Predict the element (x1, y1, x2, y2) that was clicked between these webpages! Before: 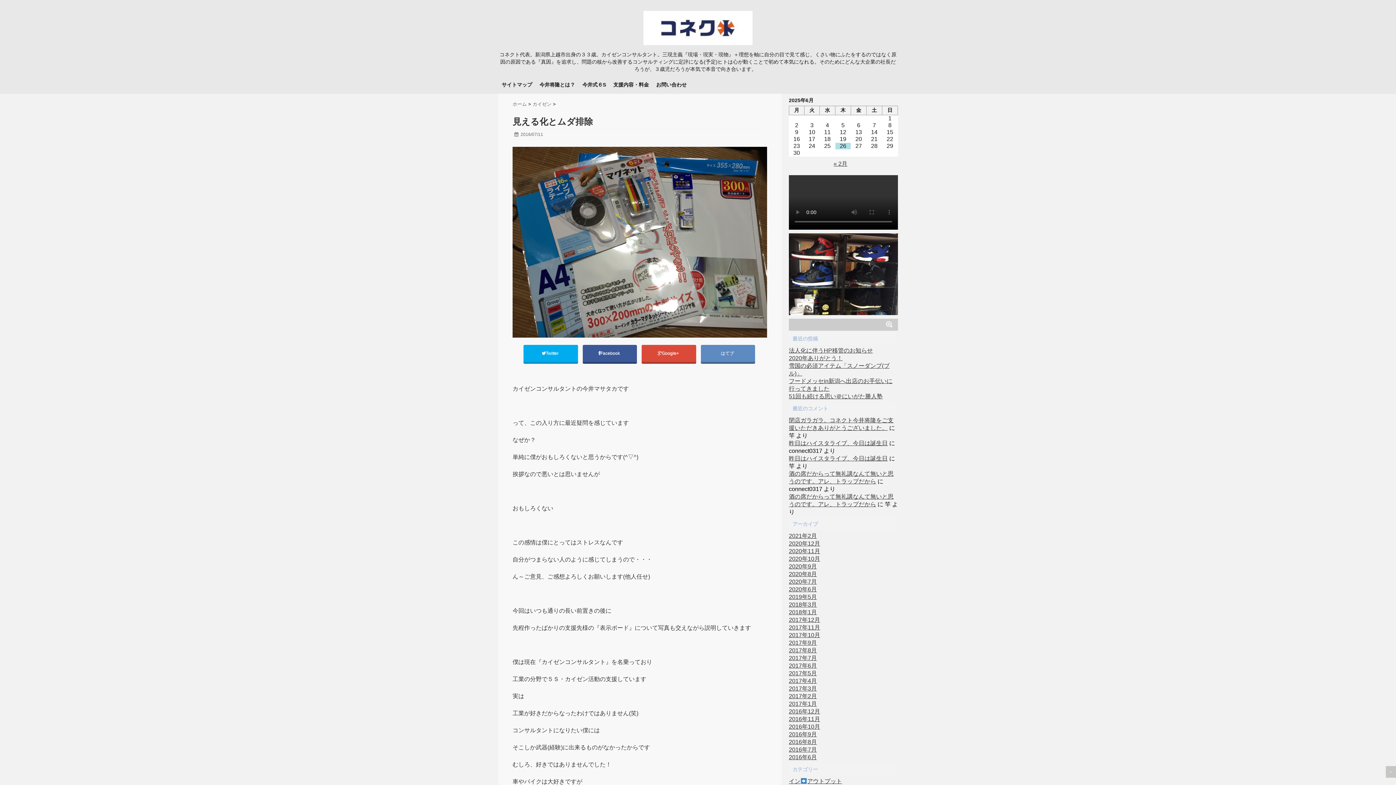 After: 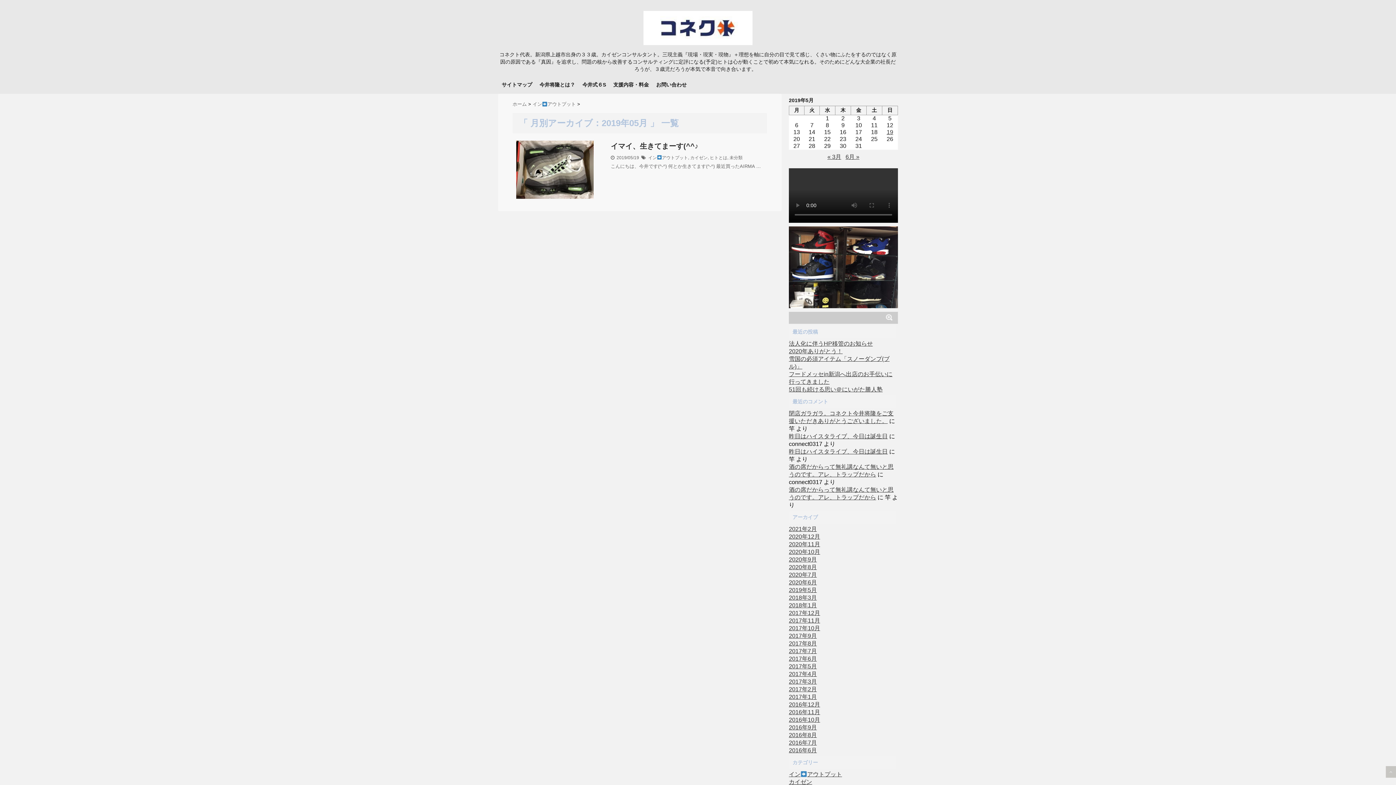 Action: label: 2019年5月 bbox: (789, 593, 817, 601)